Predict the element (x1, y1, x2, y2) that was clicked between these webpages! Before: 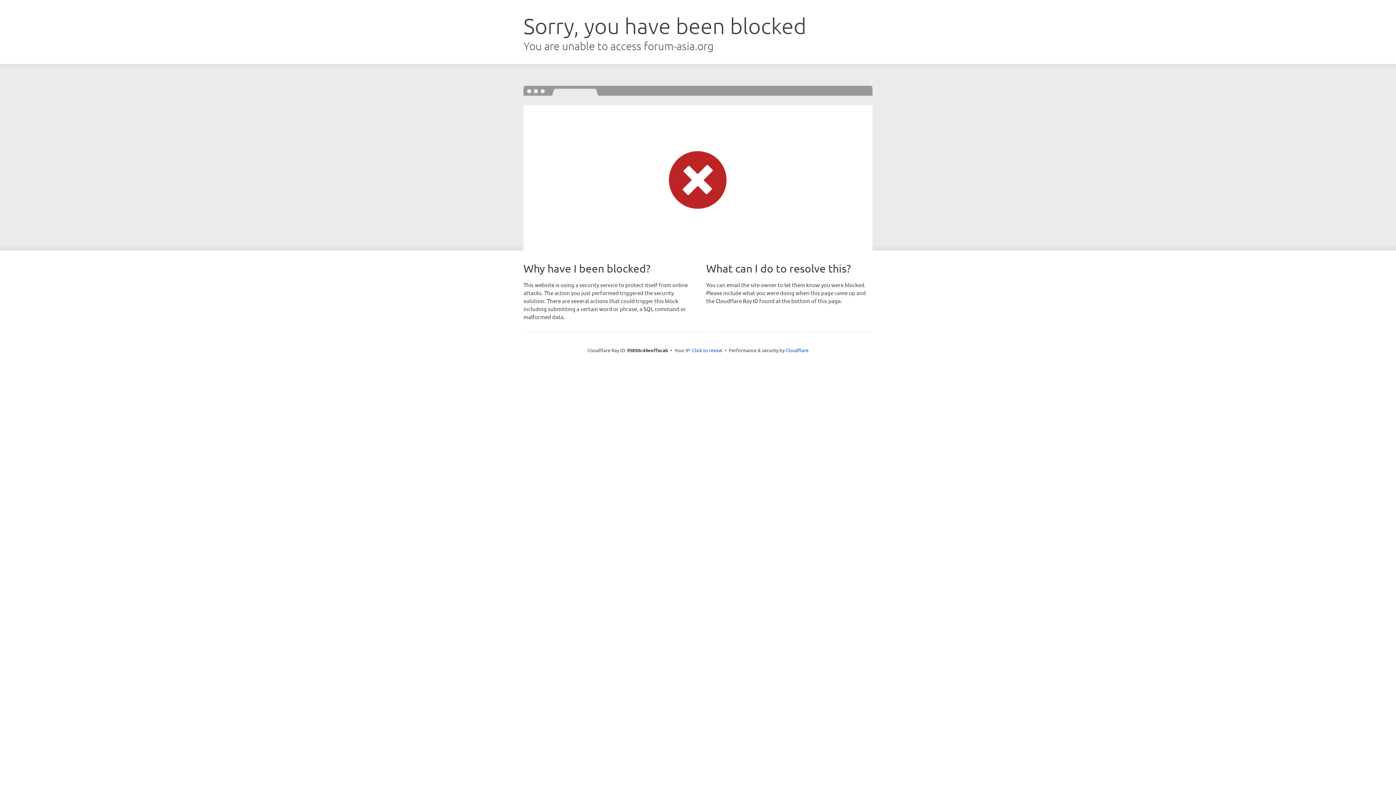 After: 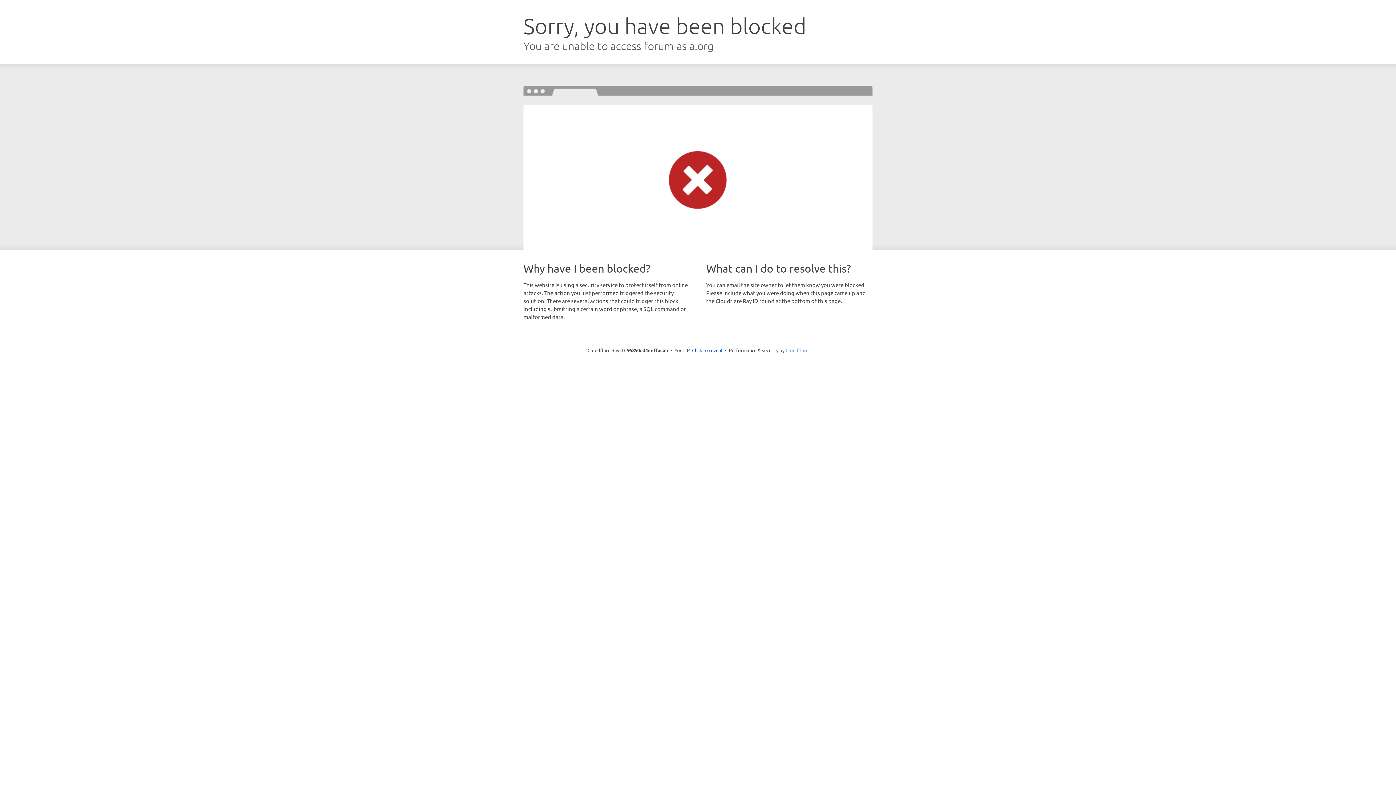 Action: bbox: (785, 347, 808, 353) label: Cloudflare